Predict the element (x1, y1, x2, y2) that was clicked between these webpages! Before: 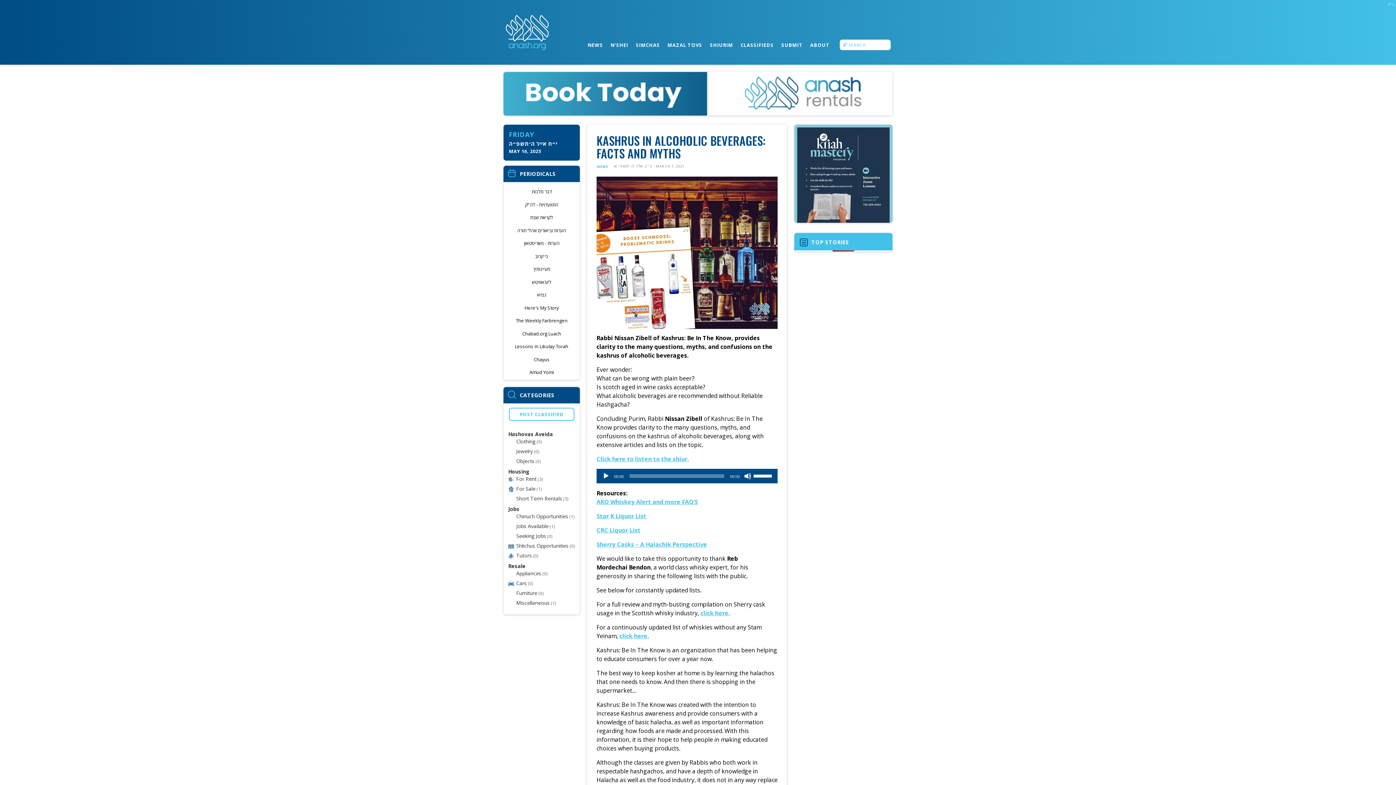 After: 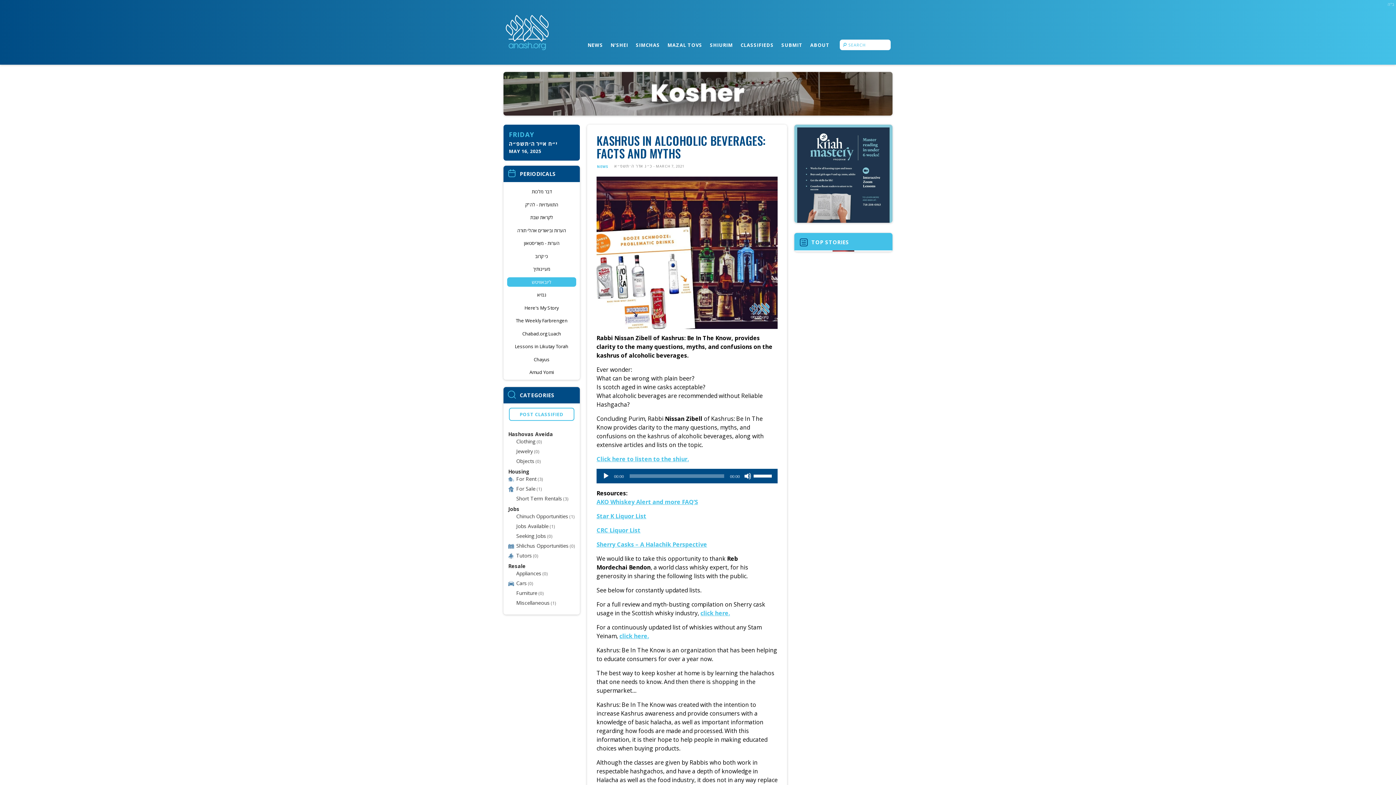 Action: bbox: (507, 277, 576, 286) label: ליובאוויטש